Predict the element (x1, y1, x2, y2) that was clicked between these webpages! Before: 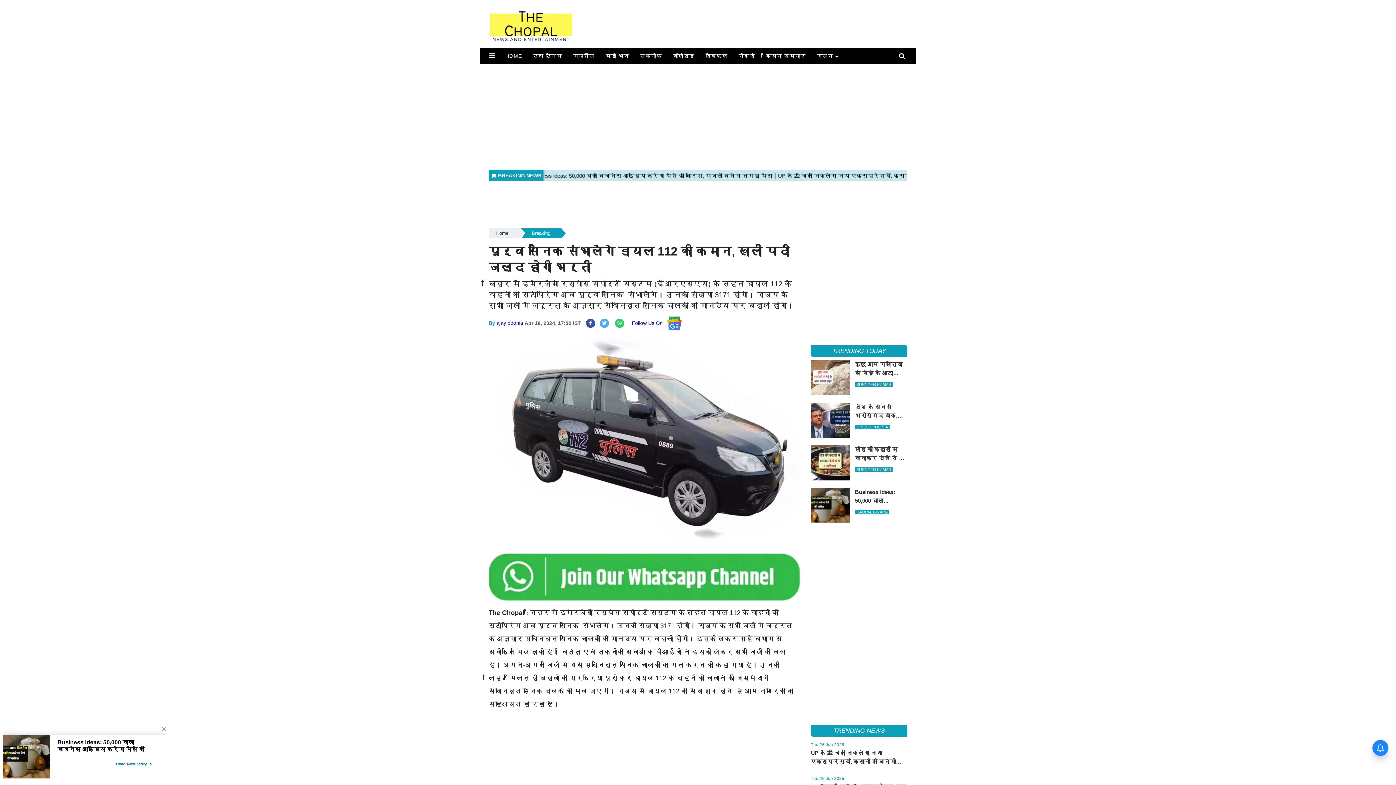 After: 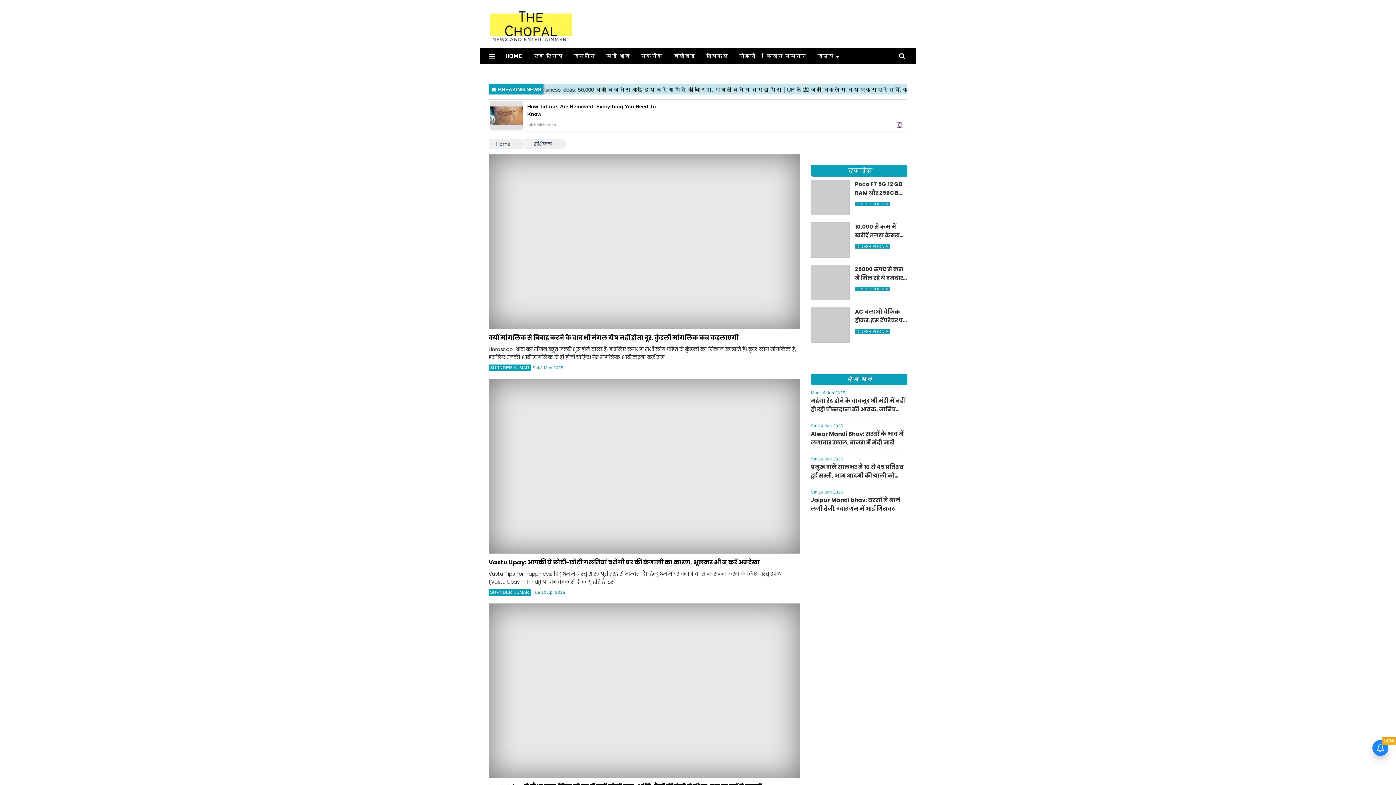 Action: label: राशिफल bbox: (700, 48, 733, 63)